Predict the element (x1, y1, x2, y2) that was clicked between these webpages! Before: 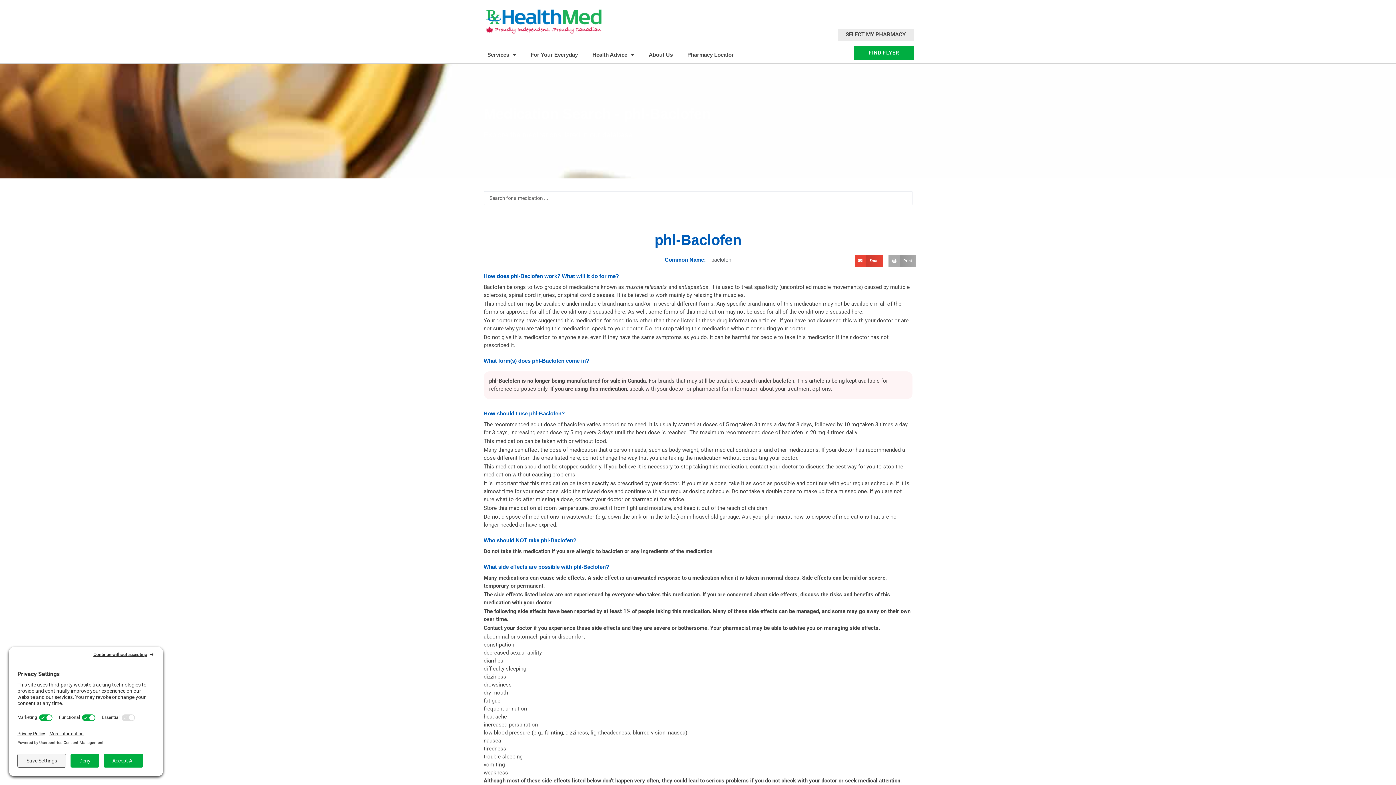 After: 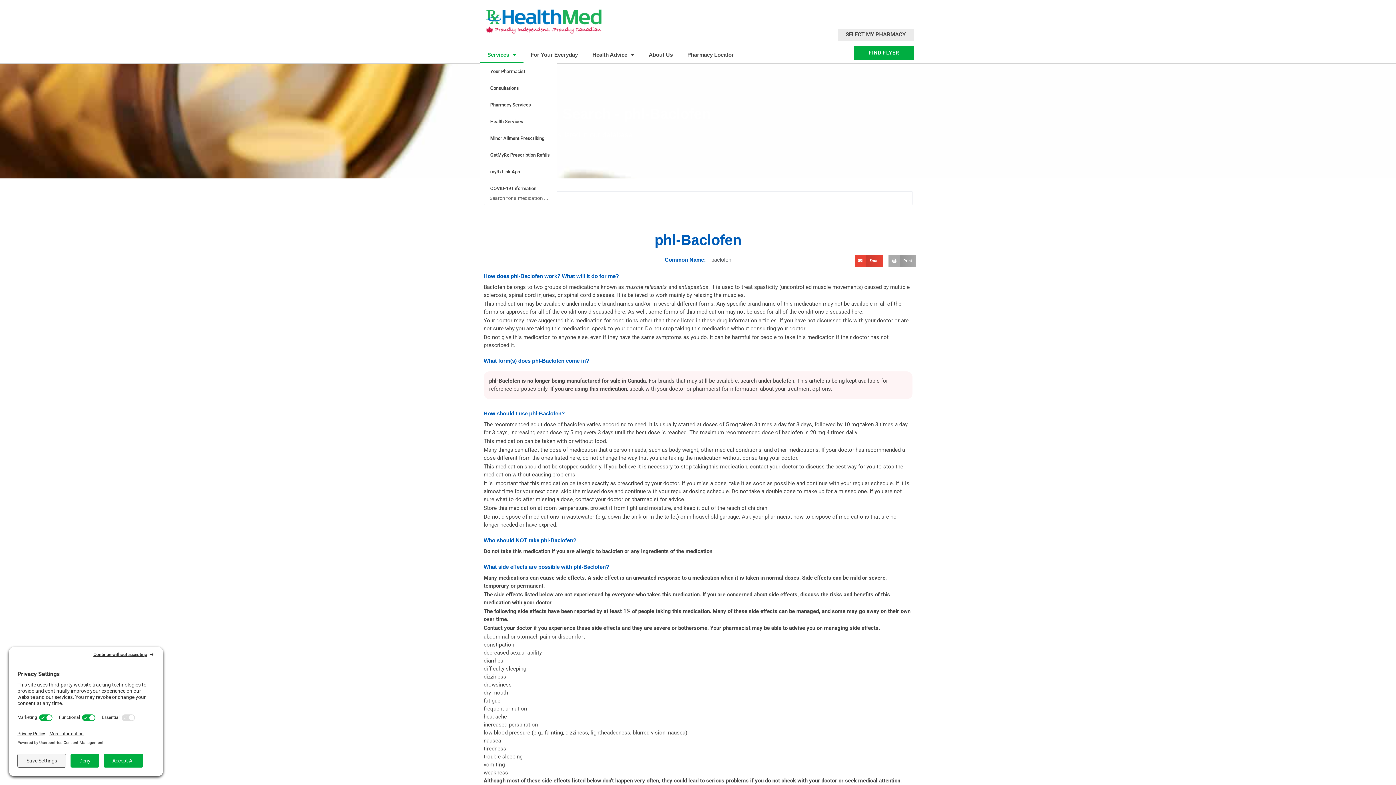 Action: bbox: (480, 46, 523, 63) label: Services